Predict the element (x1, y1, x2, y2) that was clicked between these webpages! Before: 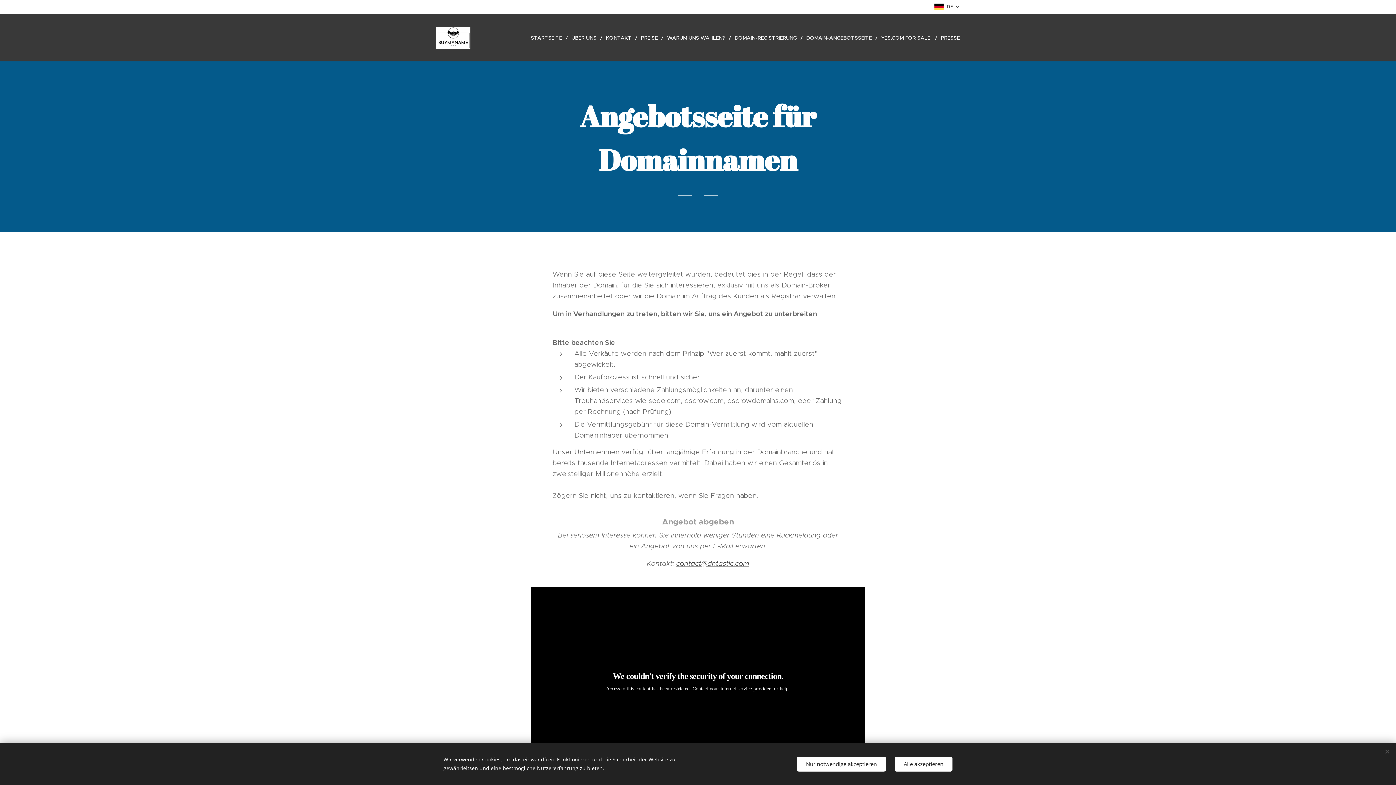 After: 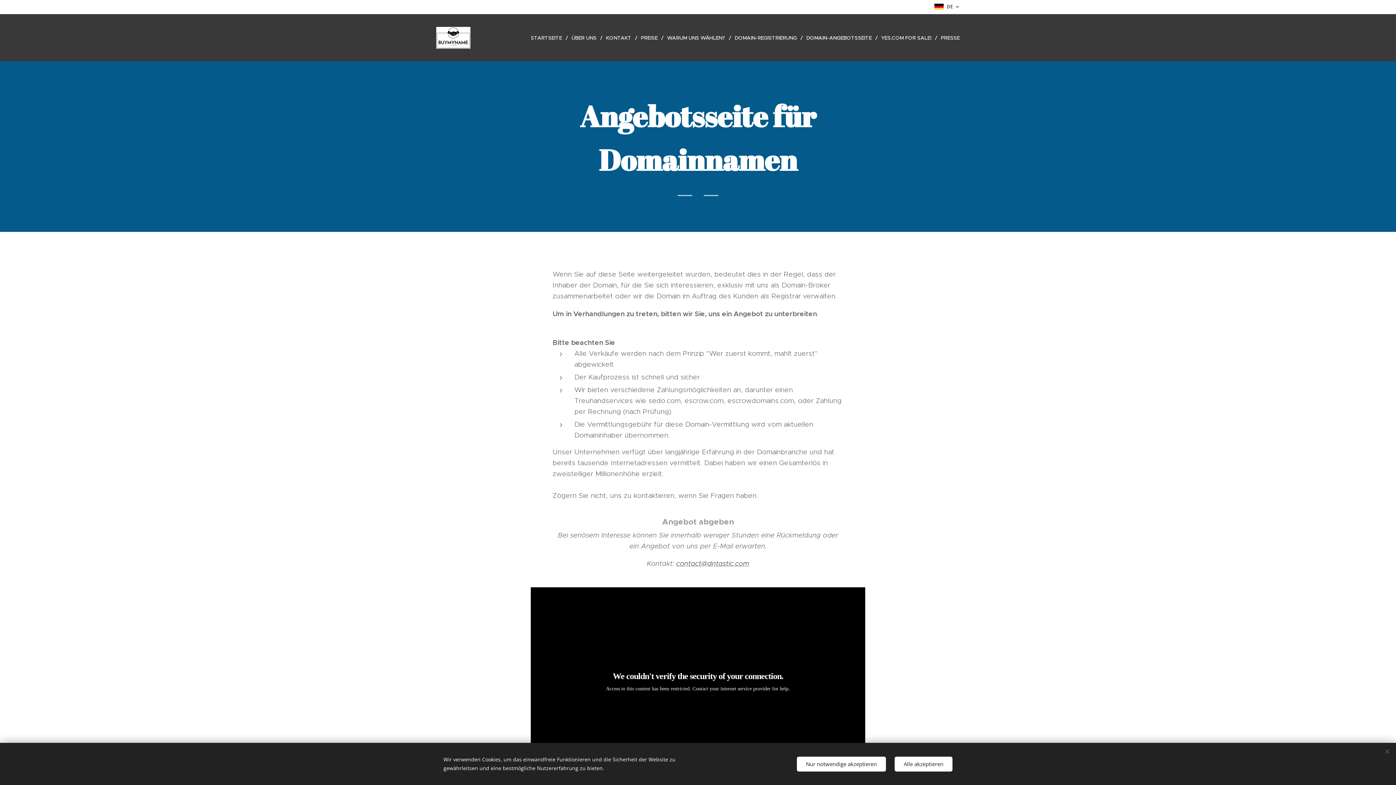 Action: bbox: (802, 28, 877, 46) label: DOMAIN-ANGEBOTSSEITE